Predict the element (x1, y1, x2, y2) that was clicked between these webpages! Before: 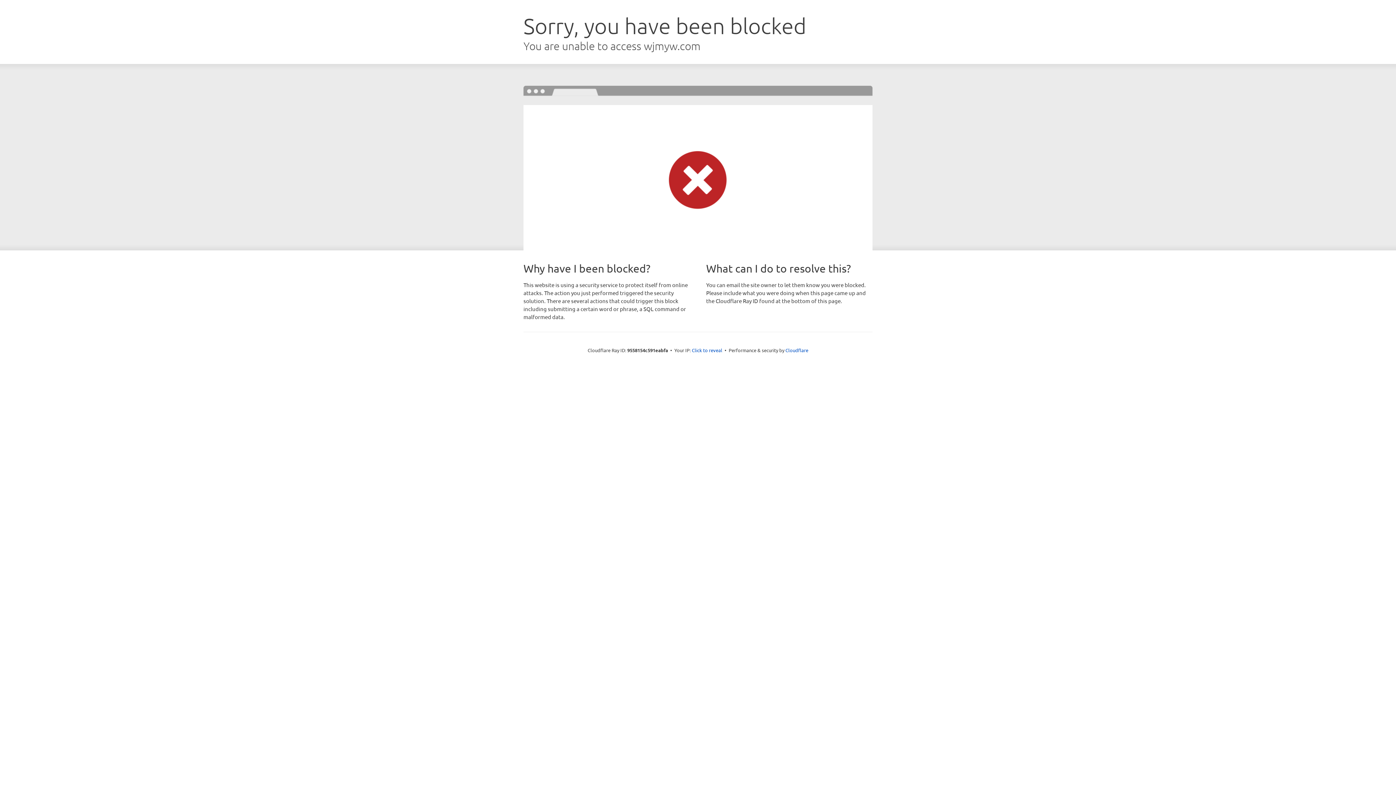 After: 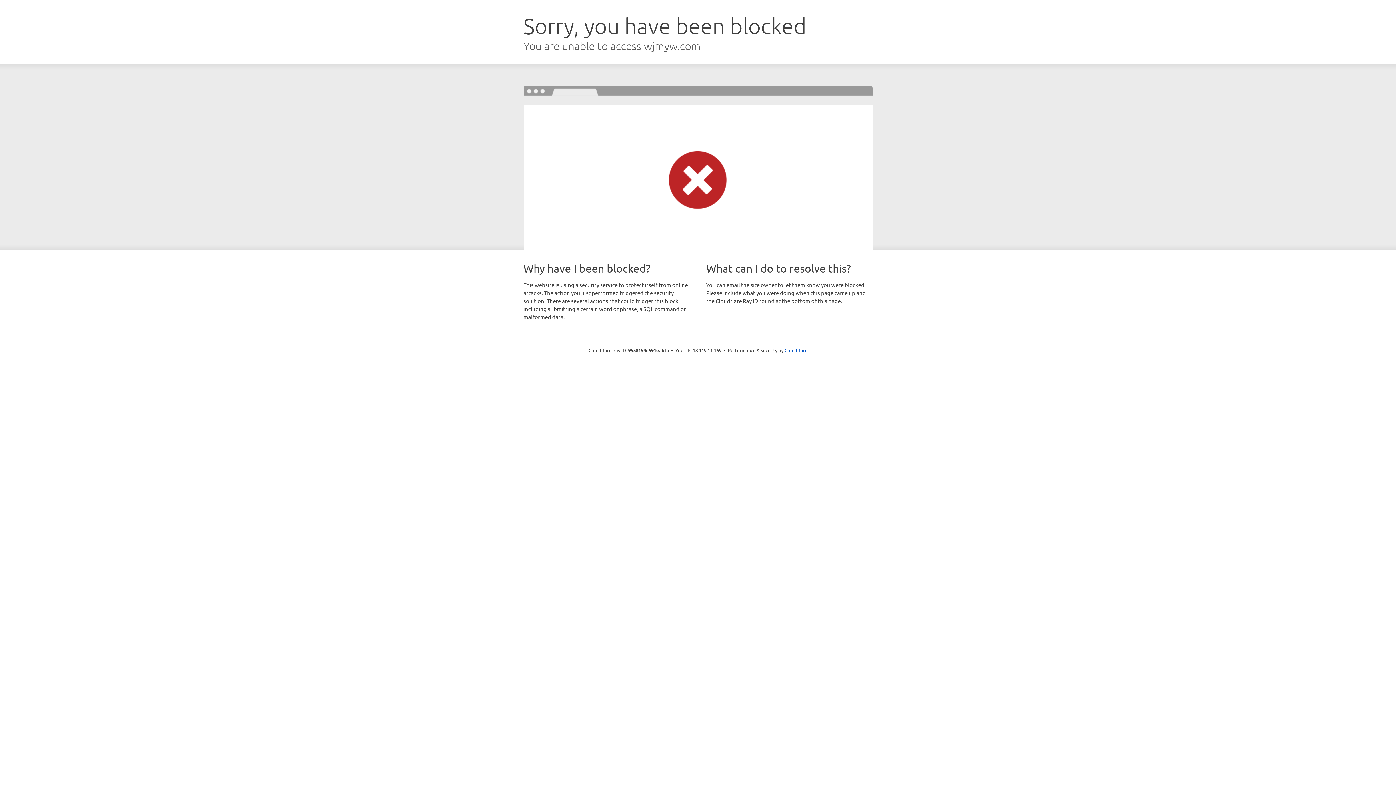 Action: label: Click to reveal bbox: (692, 346, 722, 353)